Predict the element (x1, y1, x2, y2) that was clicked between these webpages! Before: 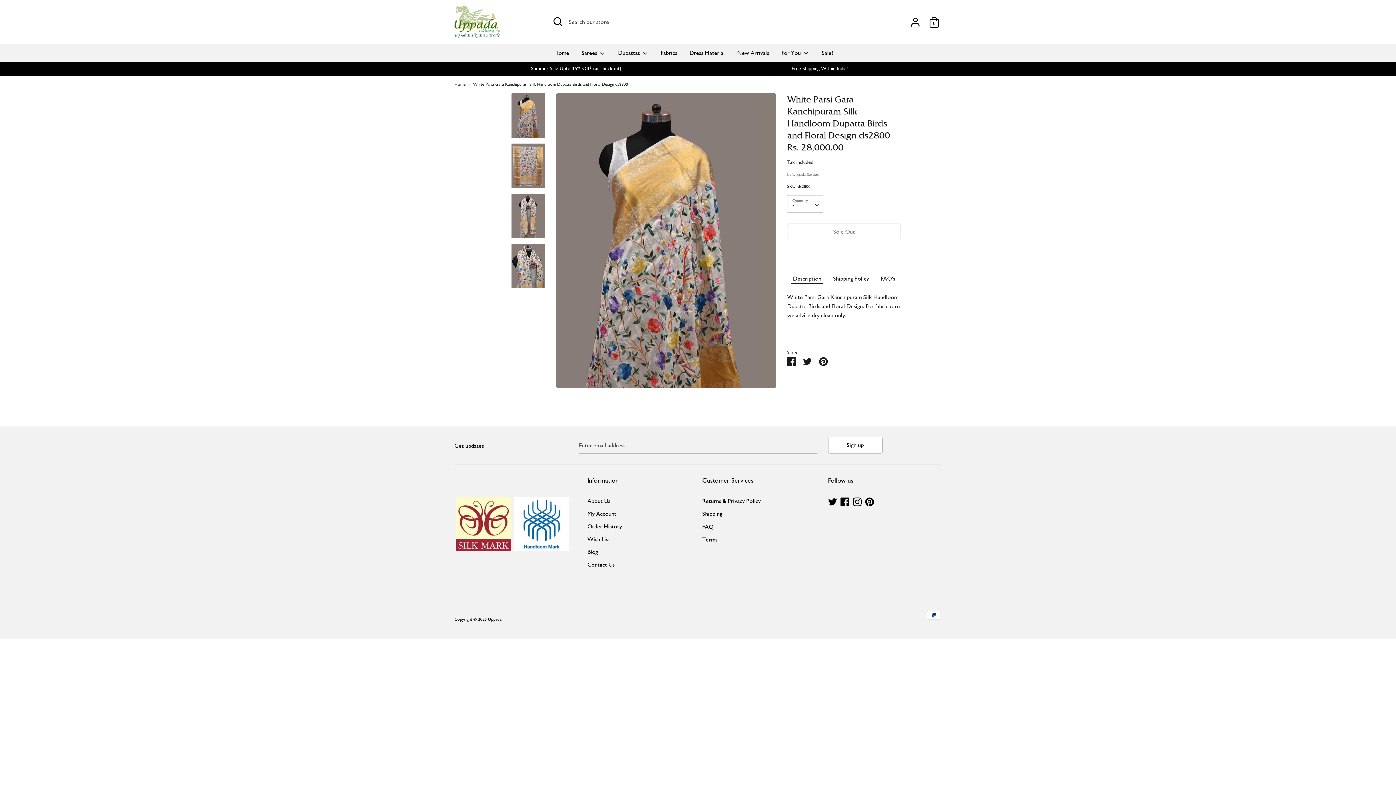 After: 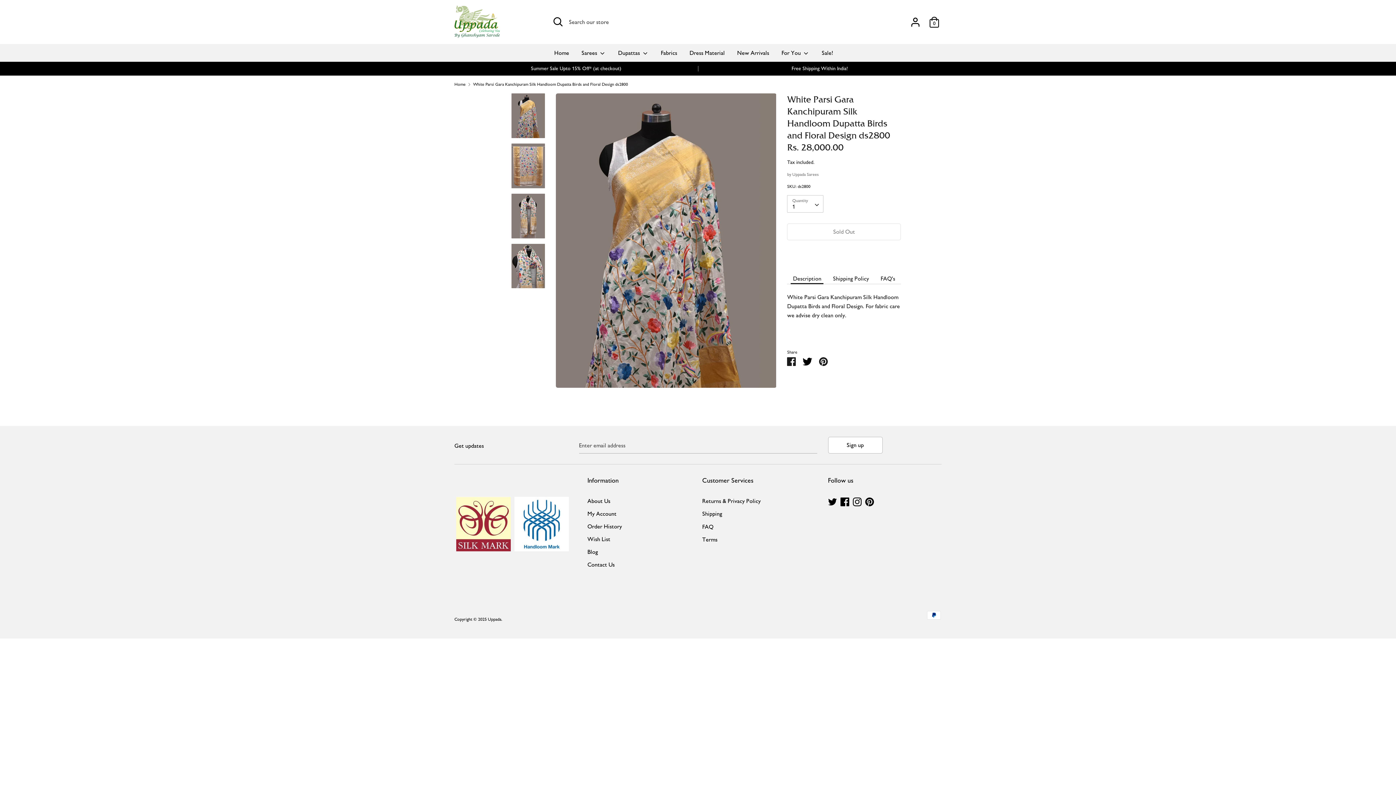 Action: bbox: (803, 357, 812, 364) label: Share on Twitter